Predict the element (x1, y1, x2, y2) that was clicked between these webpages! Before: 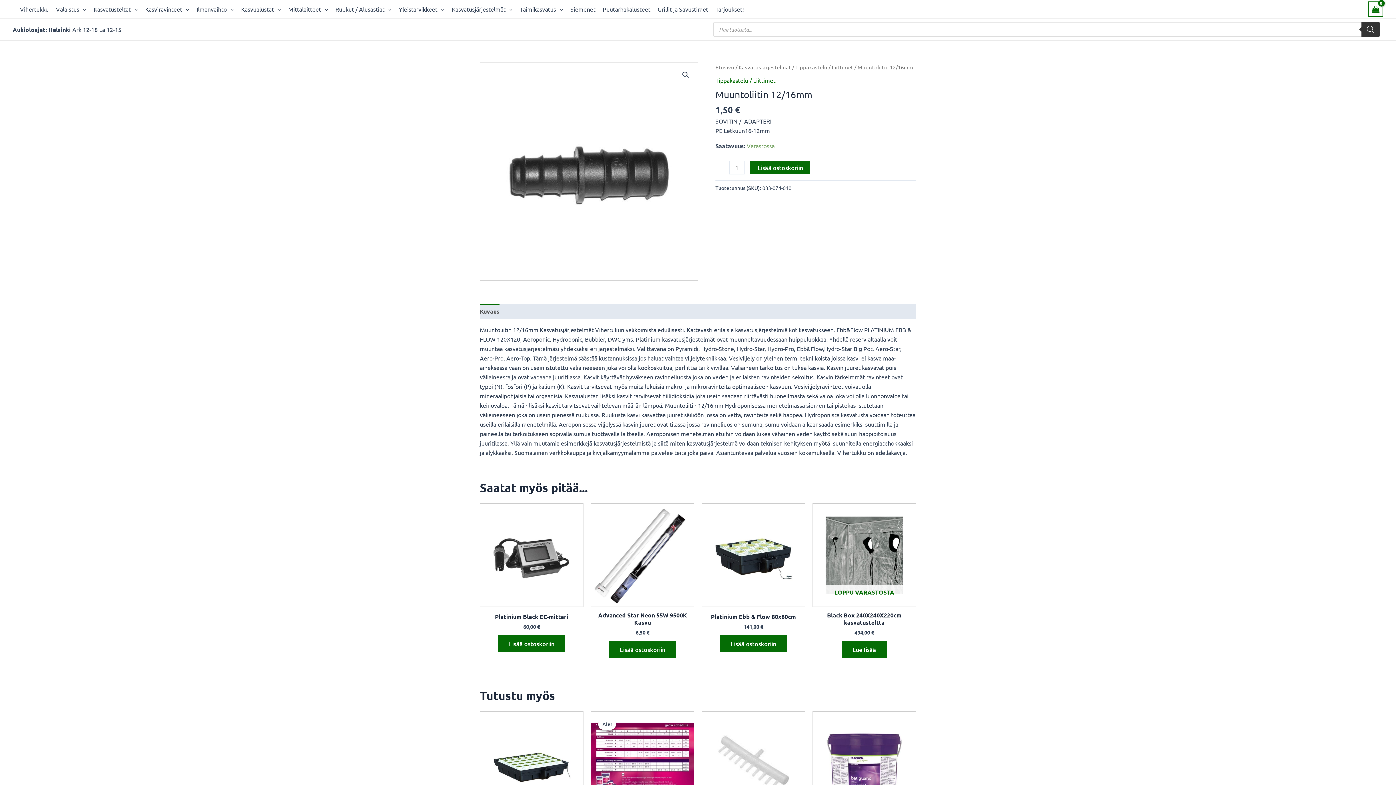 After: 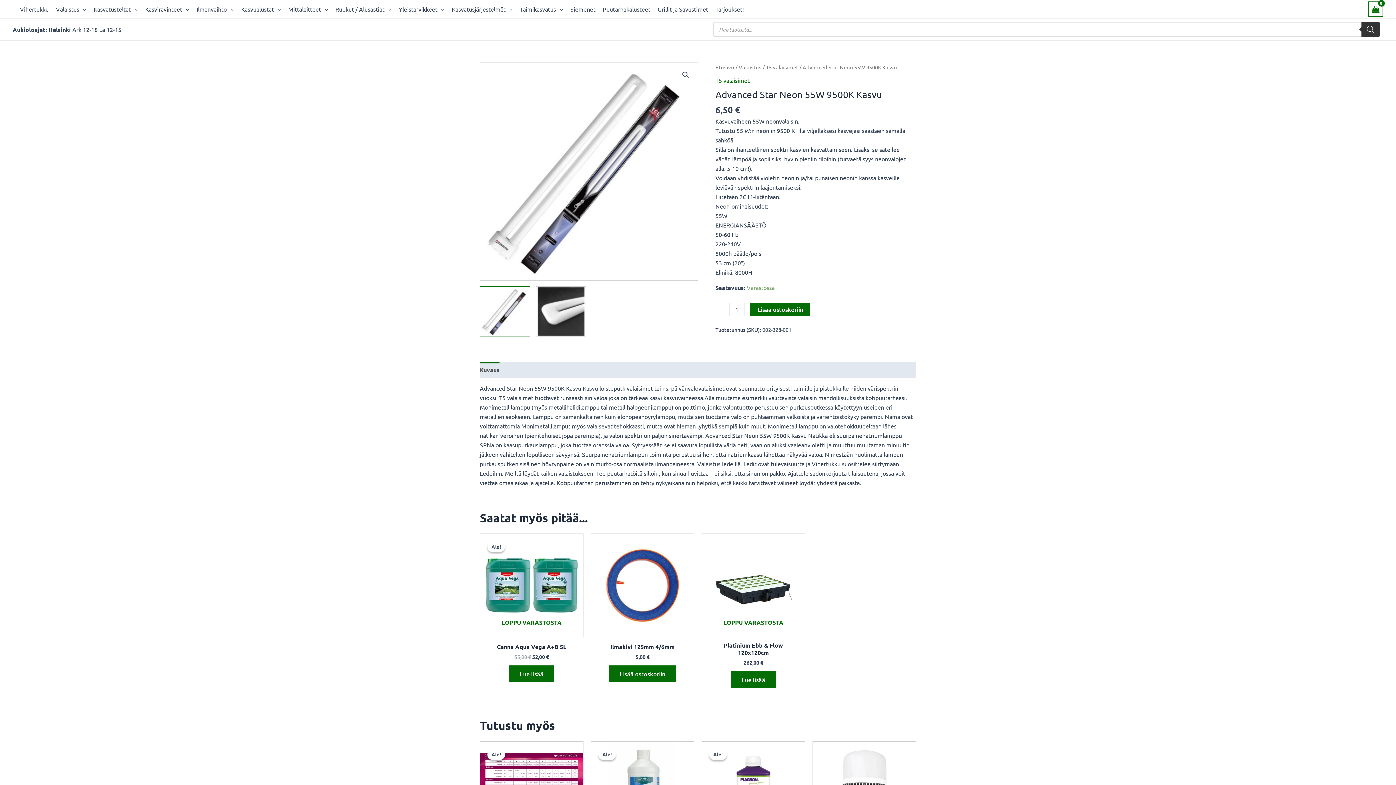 Action: bbox: (590, 503, 694, 607)